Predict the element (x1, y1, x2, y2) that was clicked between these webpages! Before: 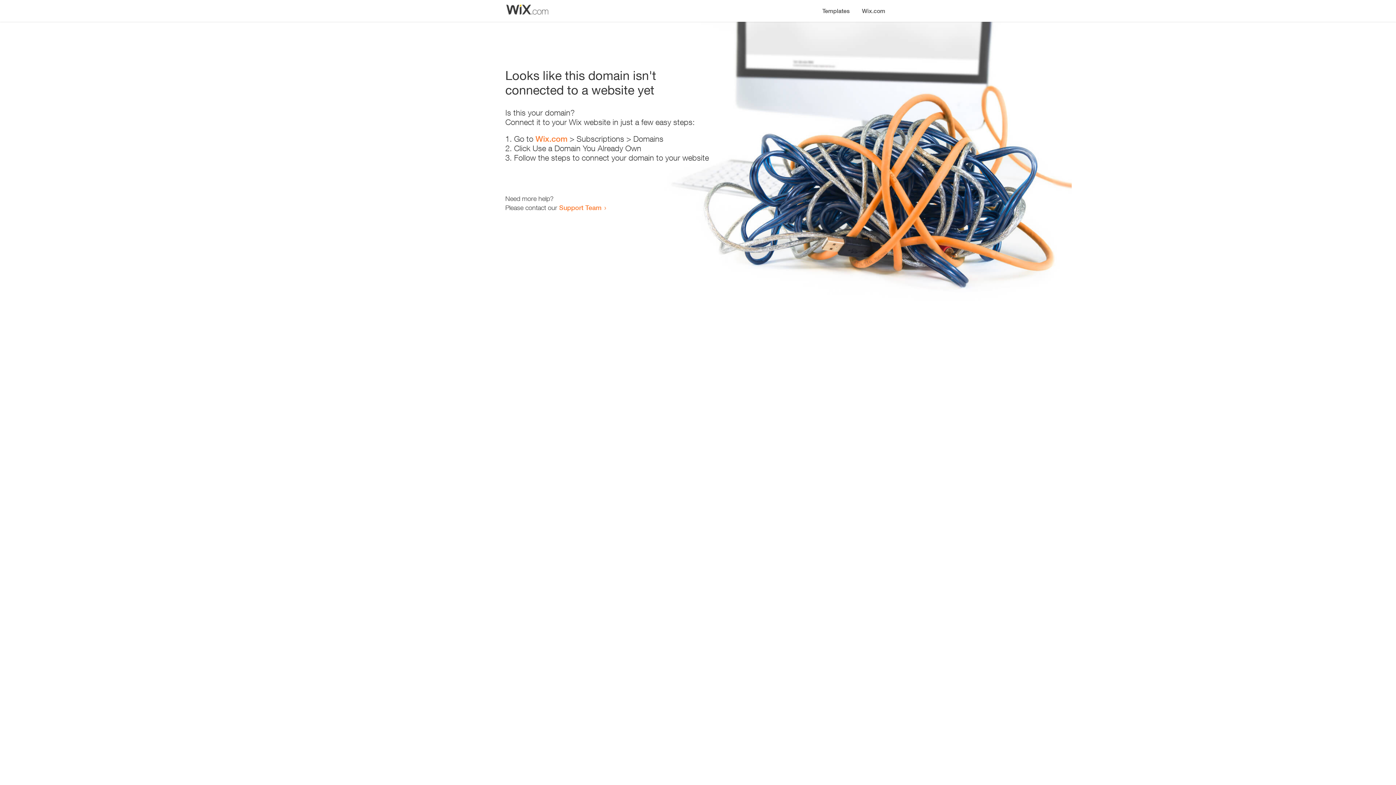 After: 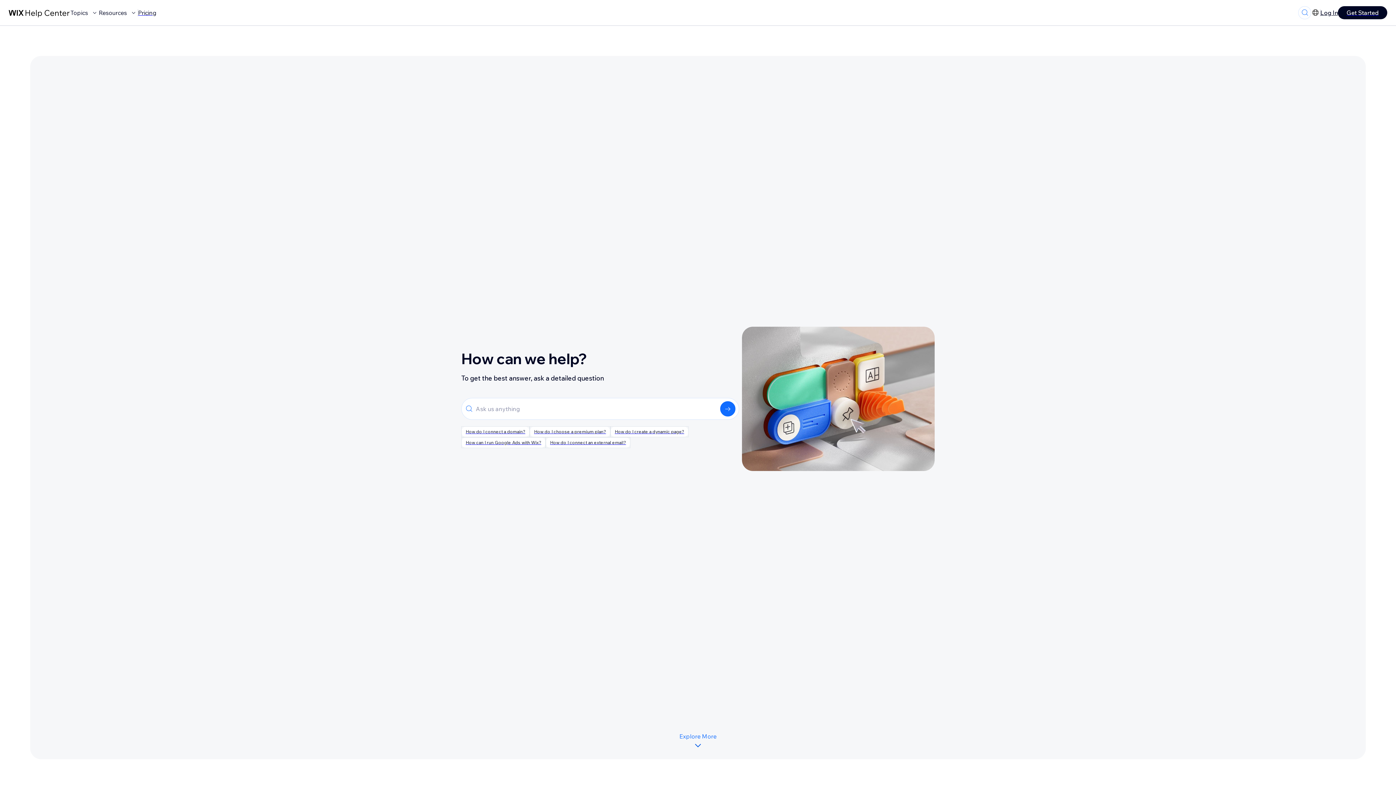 Action: label: Support Team bbox: (559, 203, 601, 211)